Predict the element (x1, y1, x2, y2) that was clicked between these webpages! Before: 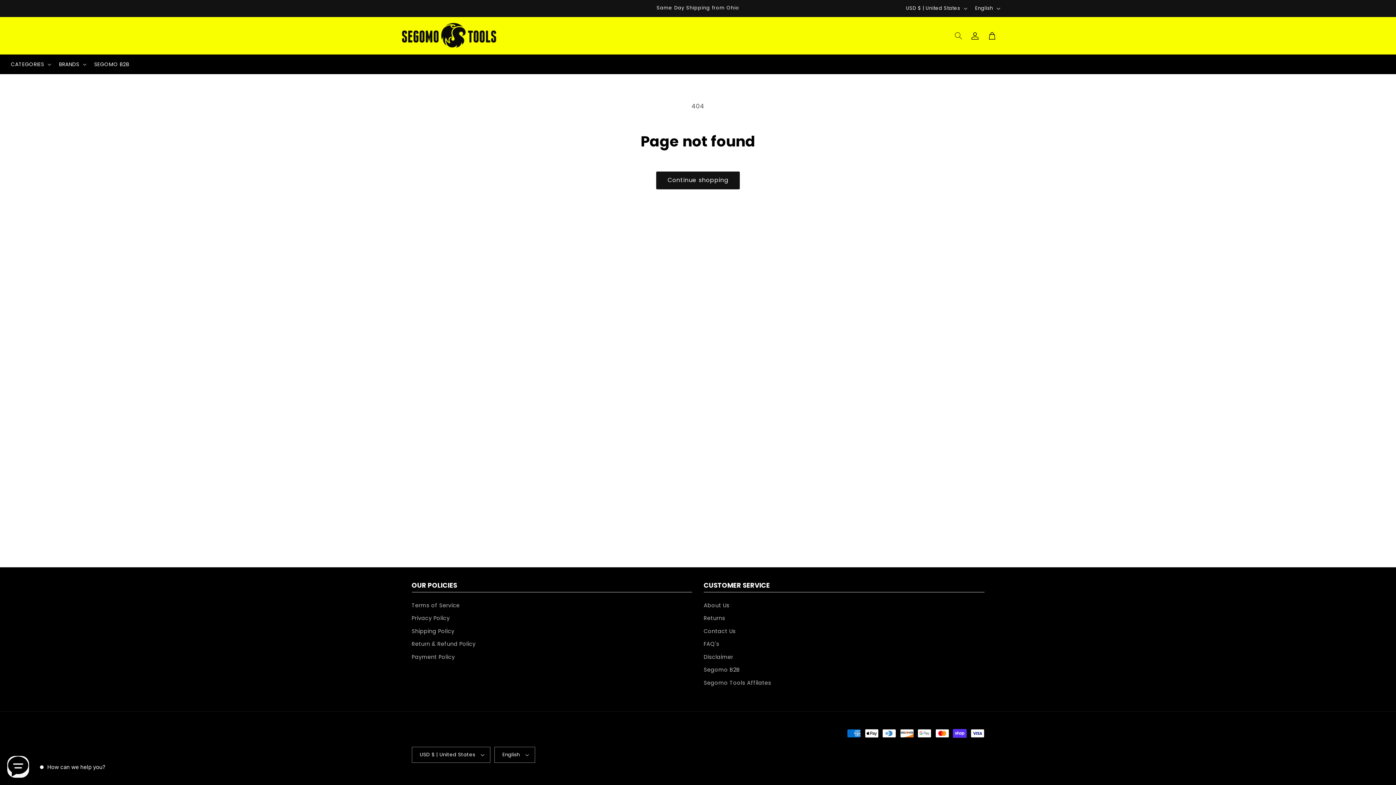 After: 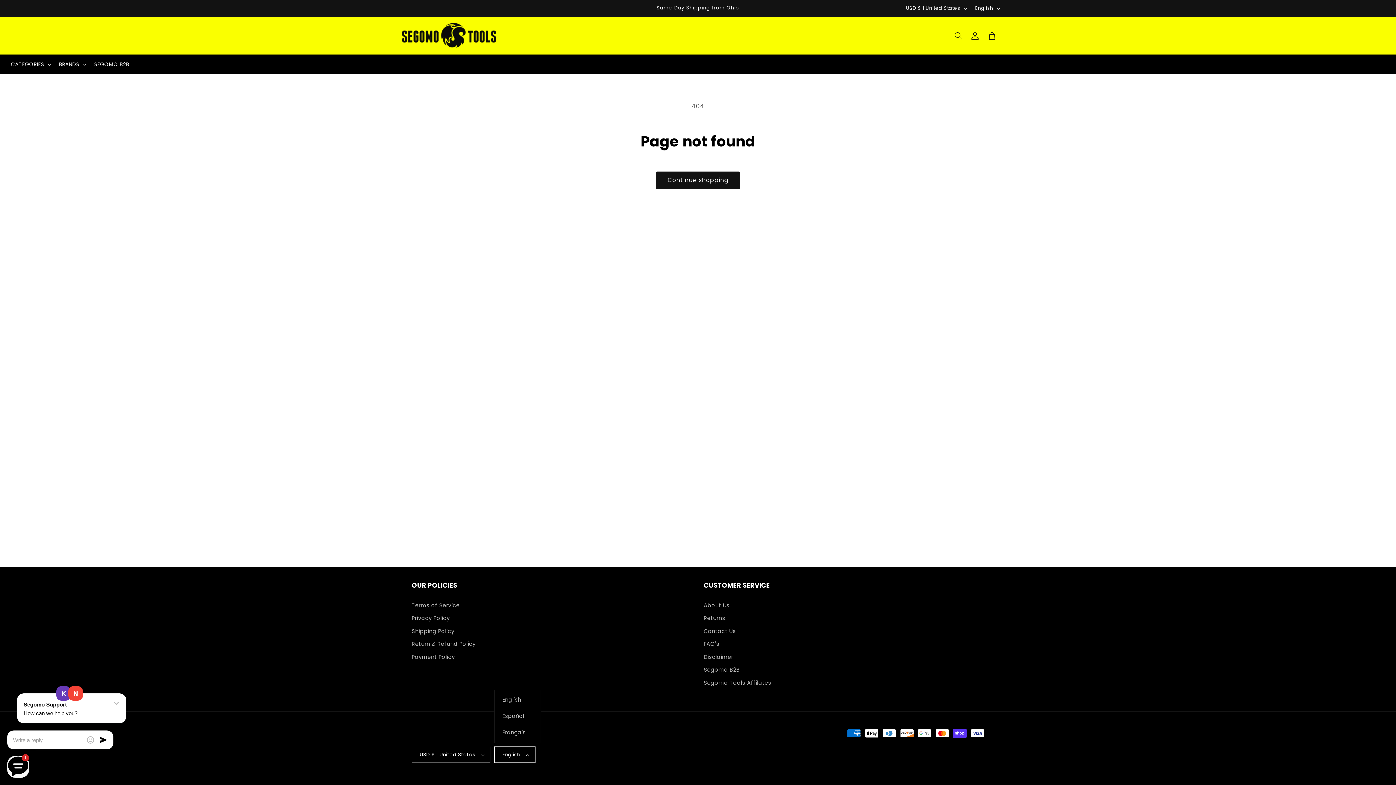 Action: bbox: (494, 747, 535, 763) label: English